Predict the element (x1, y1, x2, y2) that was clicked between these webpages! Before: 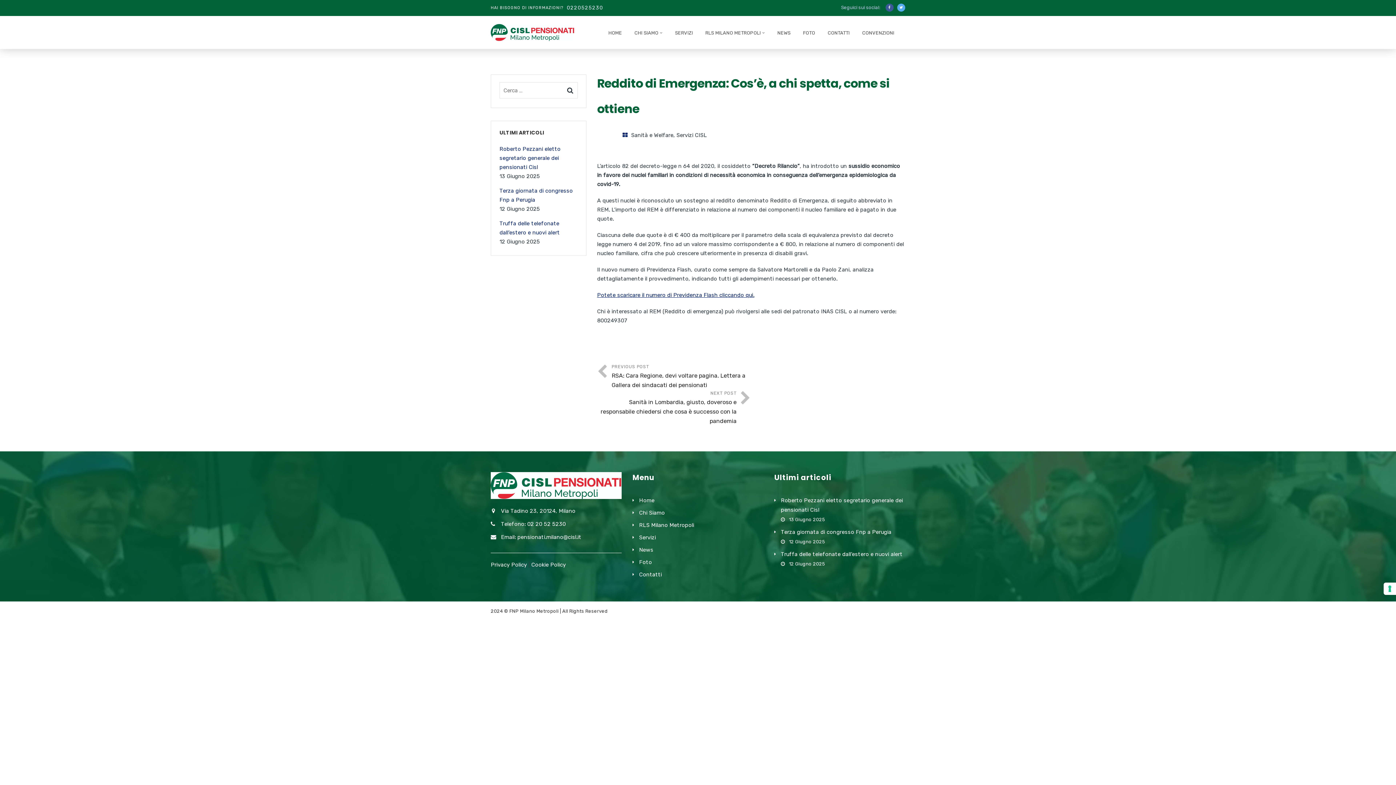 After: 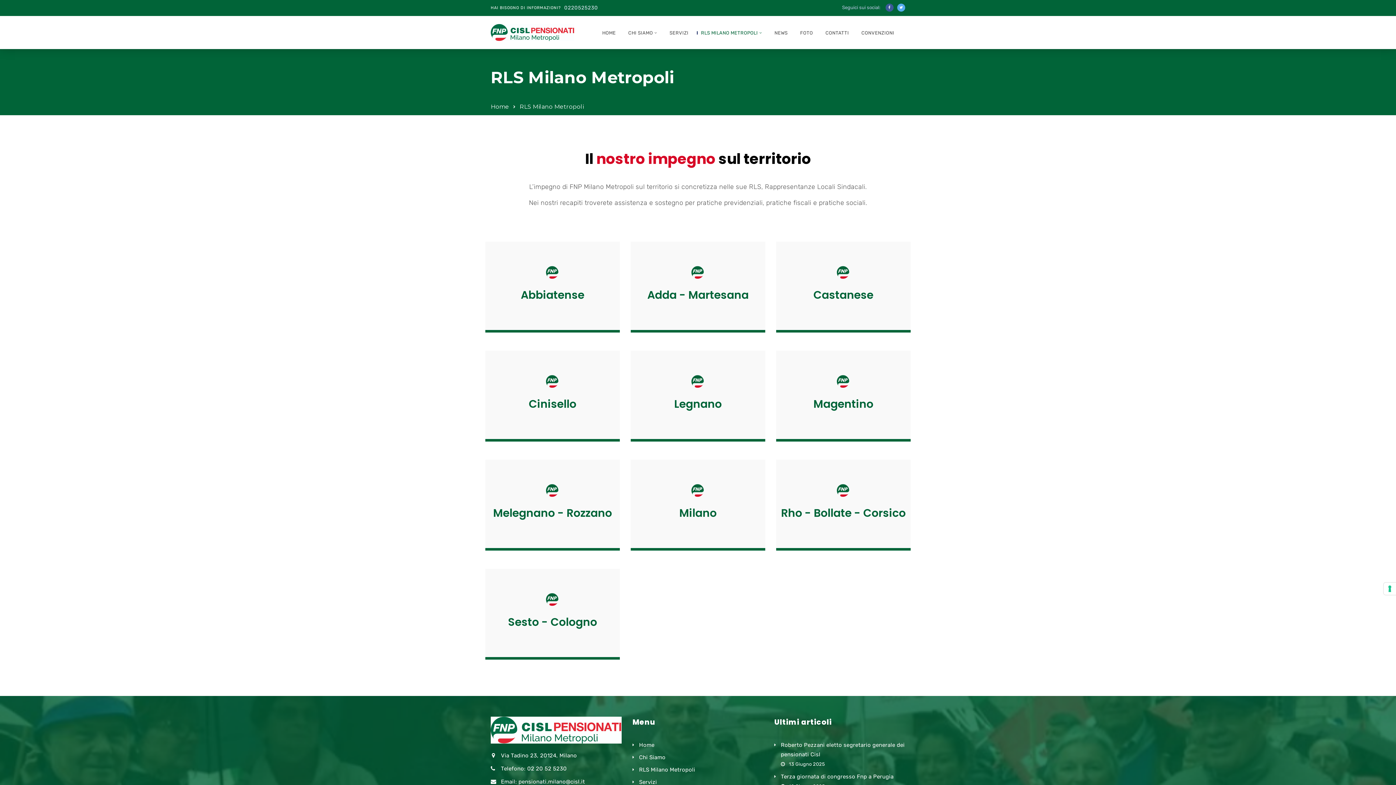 Action: bbox: (701, 28, 765, 41) label: RLS MILANO METROPOLI